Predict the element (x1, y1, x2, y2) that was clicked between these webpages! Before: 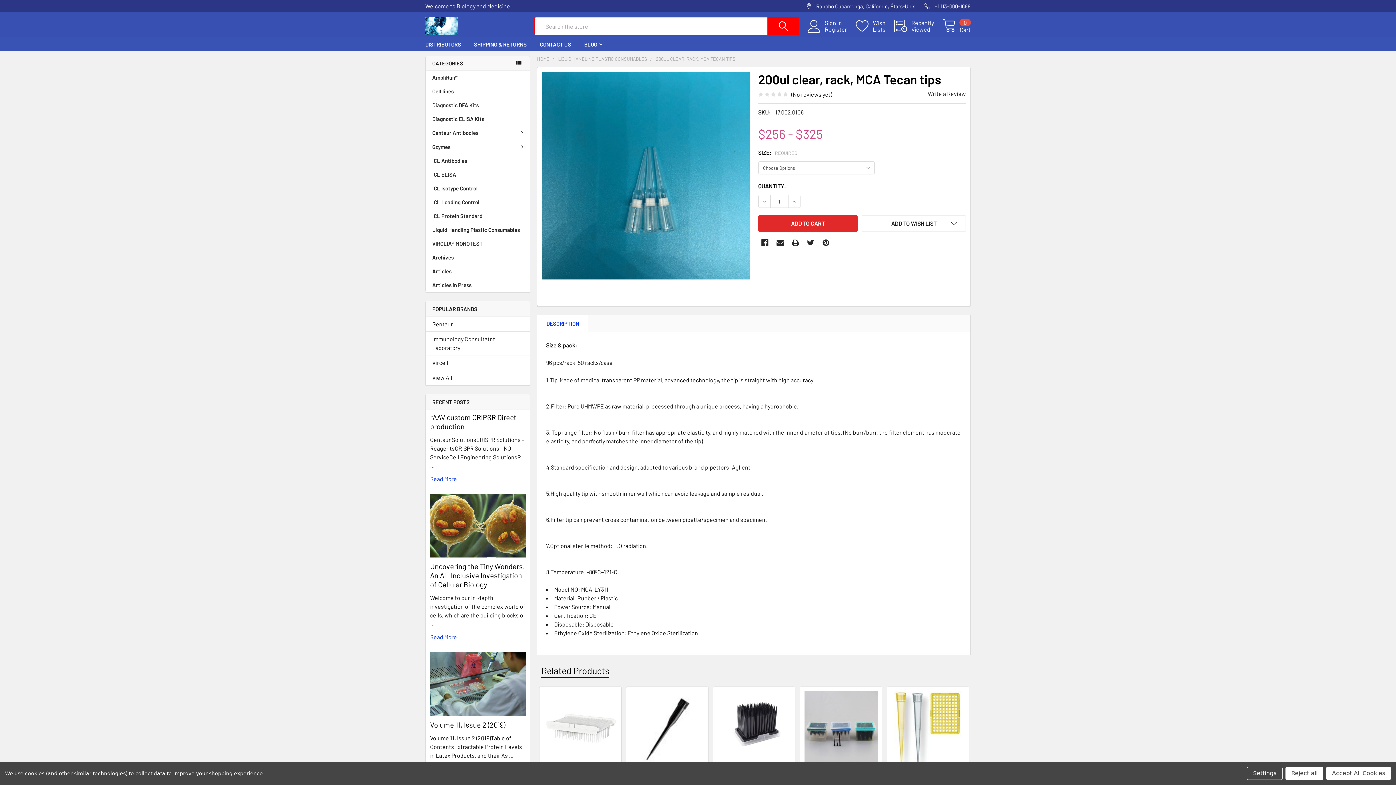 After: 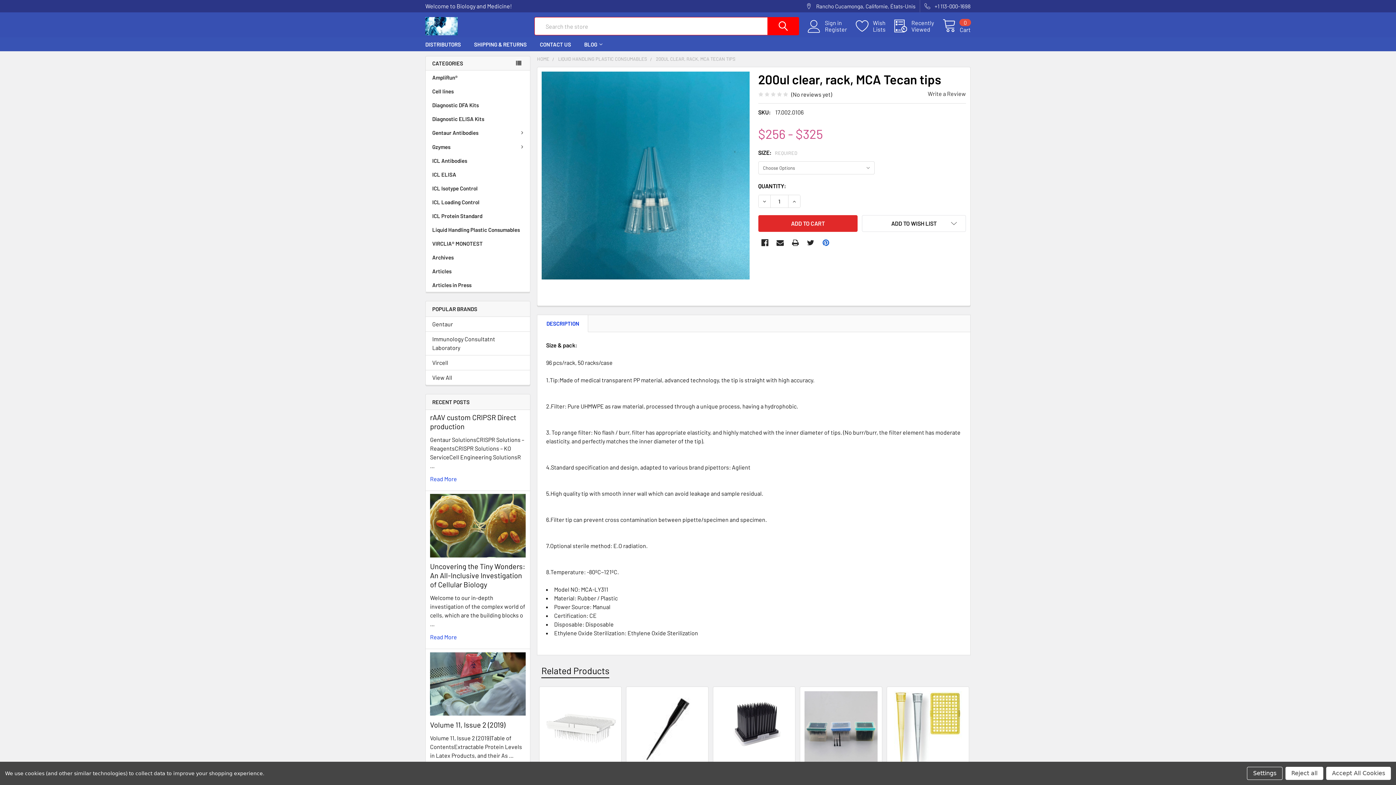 Action: label: Pinterest  bbox: (819, 236, 832, 249)